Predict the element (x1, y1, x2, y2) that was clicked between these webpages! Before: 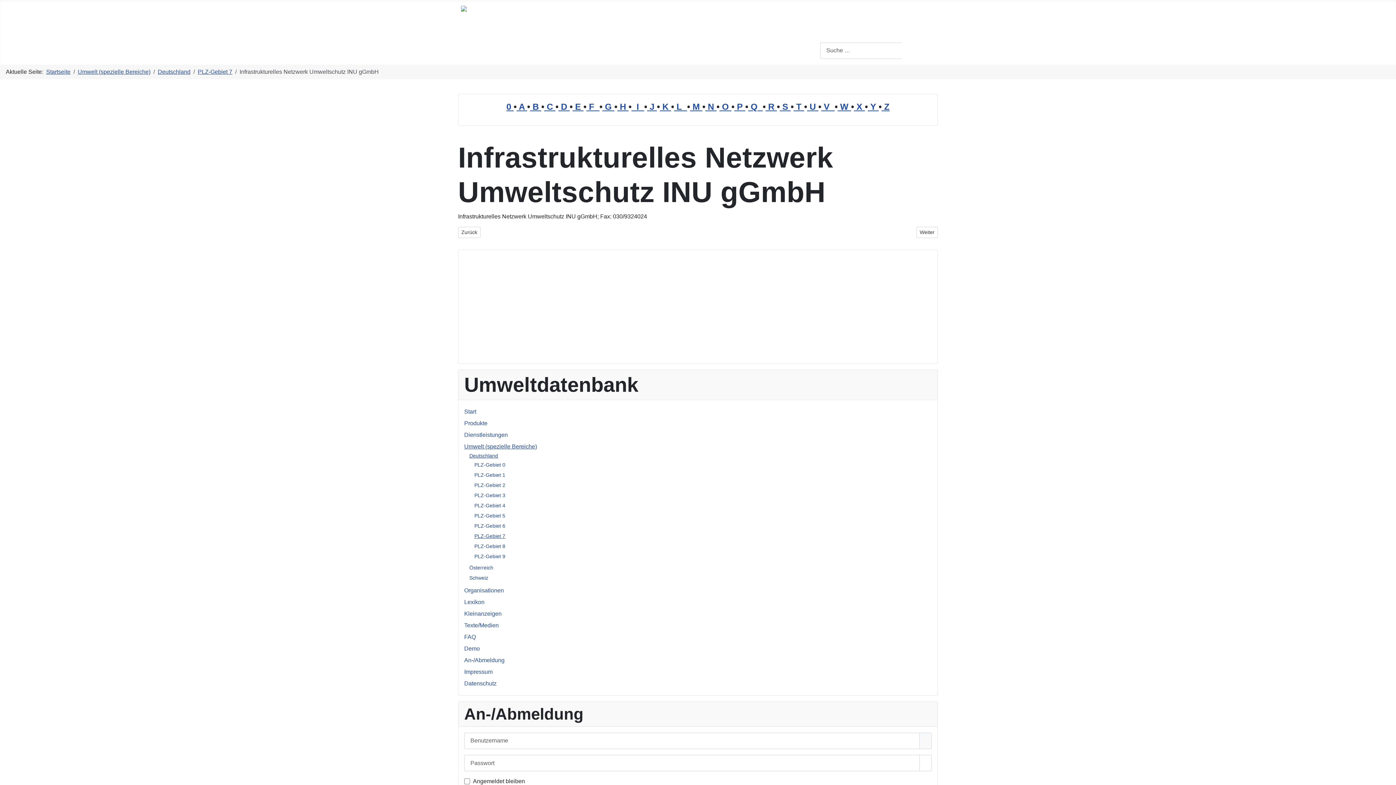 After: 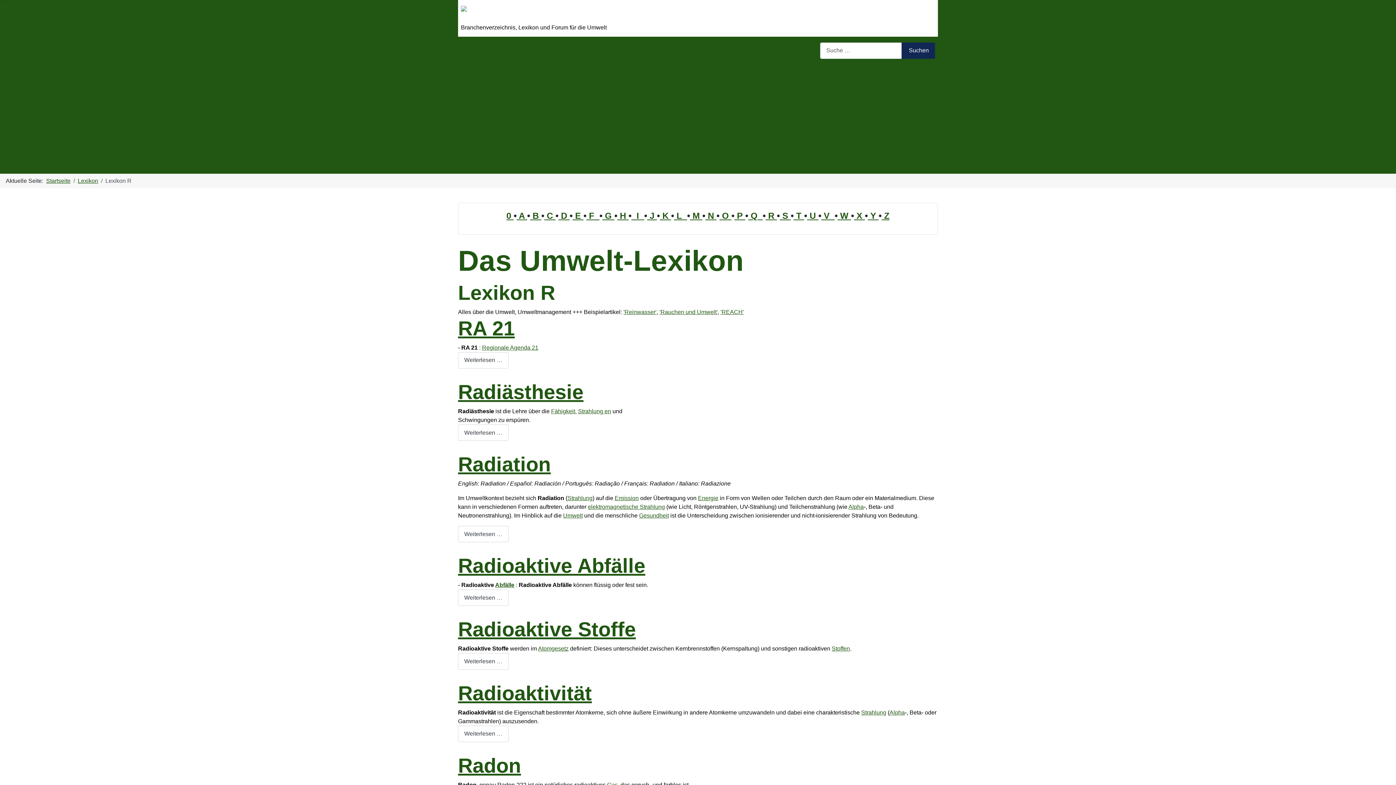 Action: label:  R  bbox: (765, 101, 777, 111)